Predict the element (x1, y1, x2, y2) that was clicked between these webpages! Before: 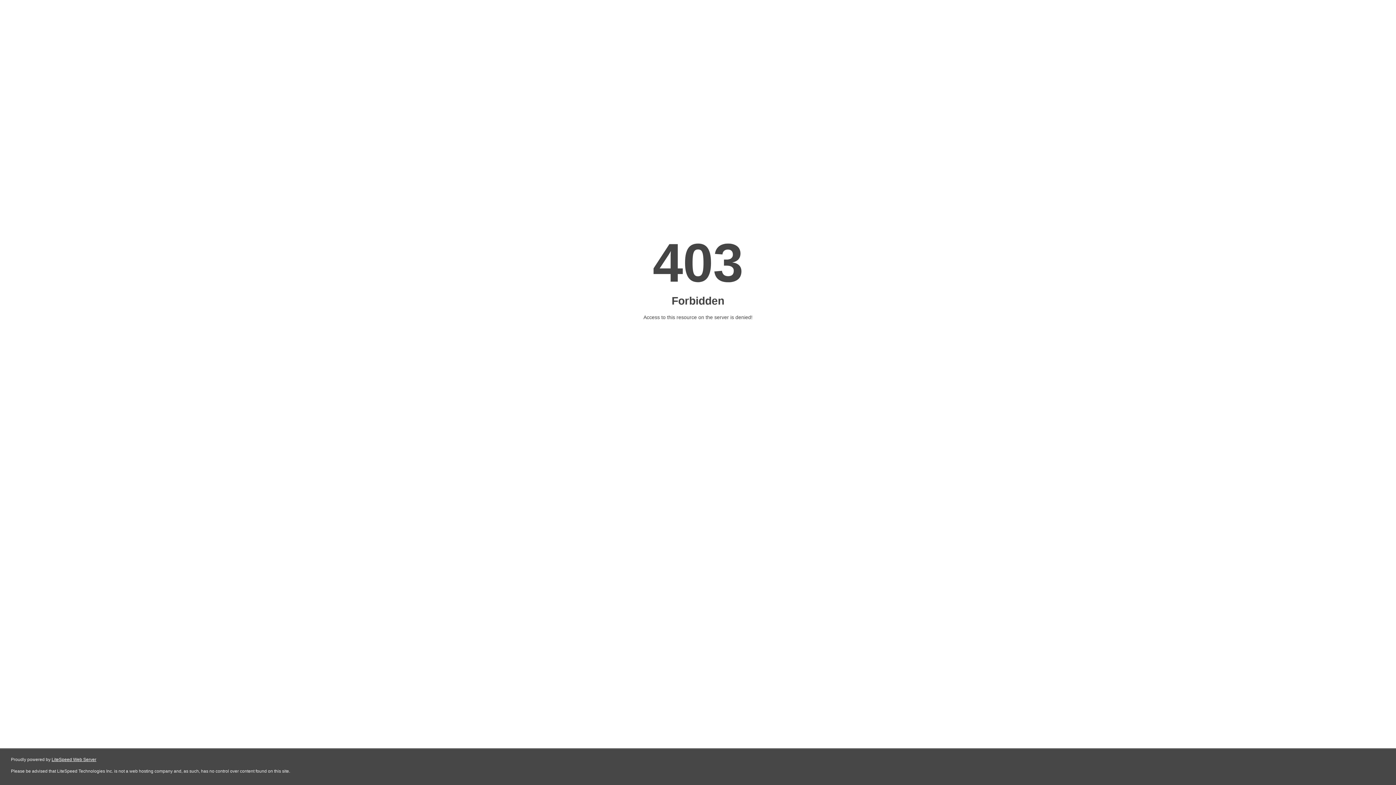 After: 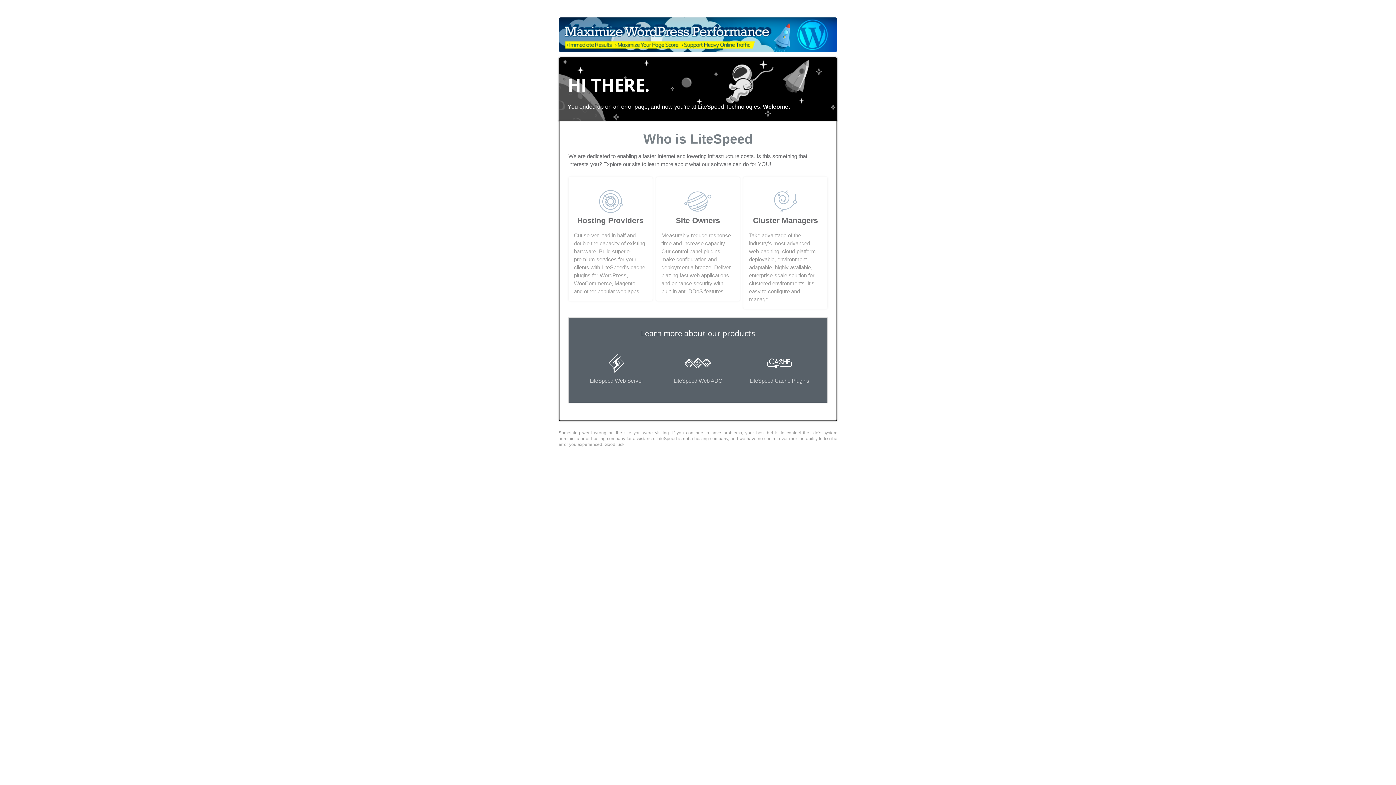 Action: label: LiteSpeed Web Server bbox: (51, 757, 96, 762)